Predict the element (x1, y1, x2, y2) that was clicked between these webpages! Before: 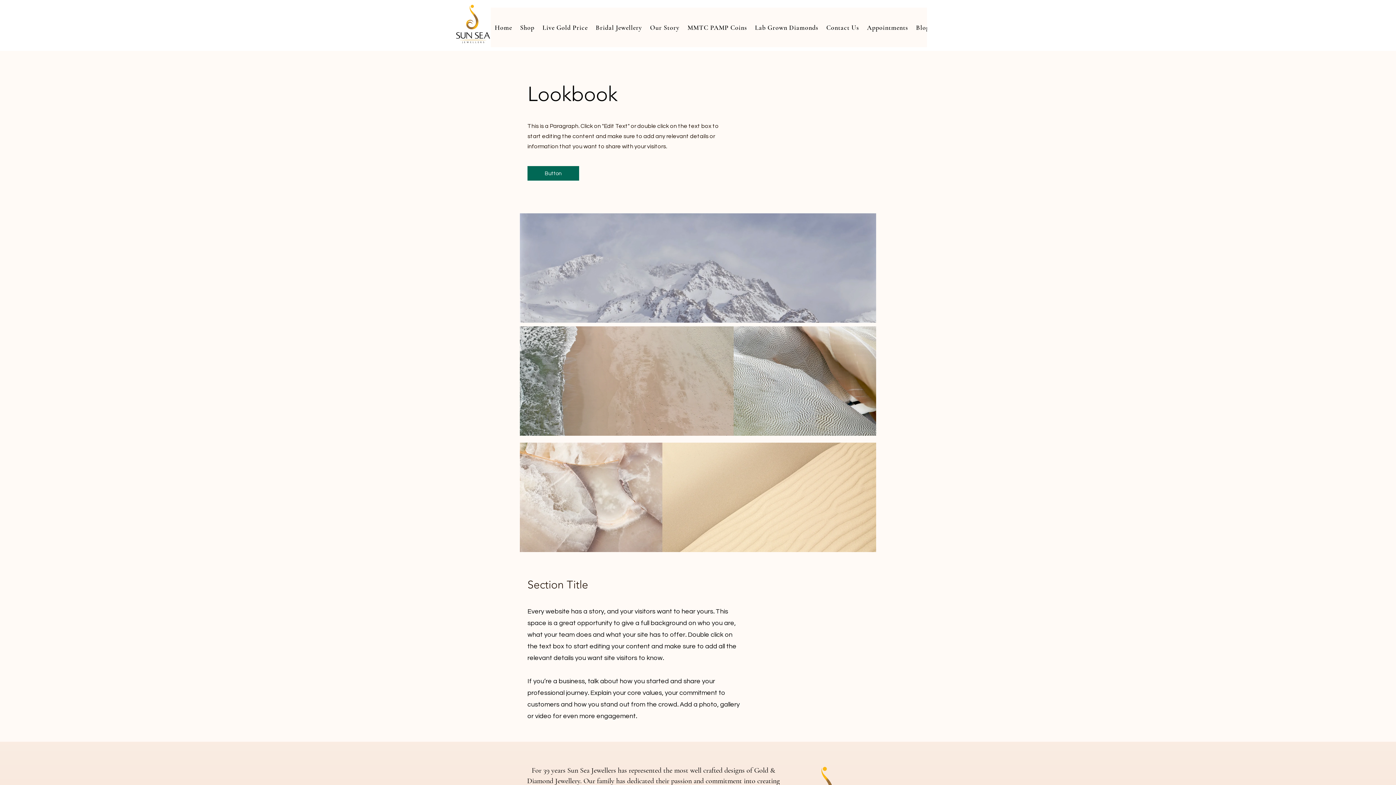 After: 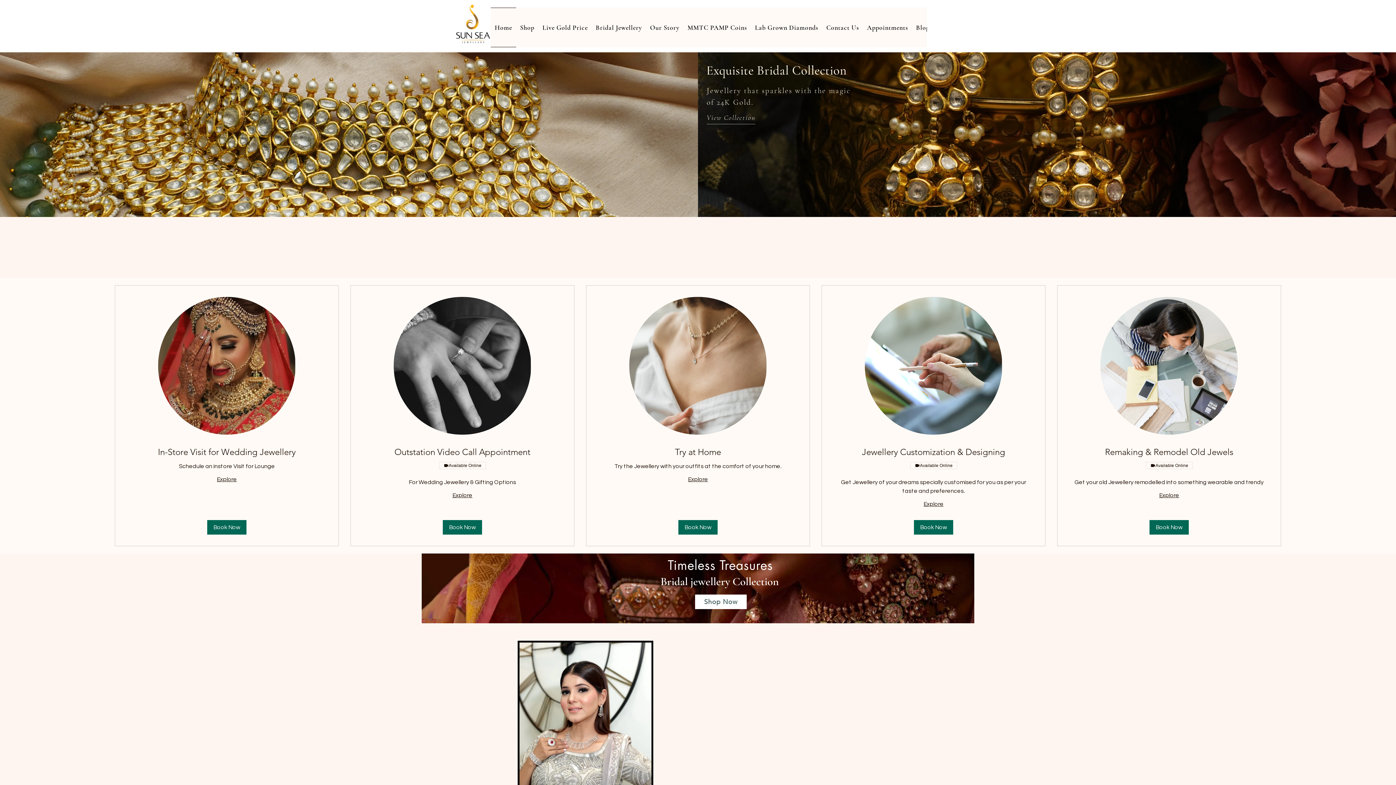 Action: bbox: (450, 0, 496, 47)